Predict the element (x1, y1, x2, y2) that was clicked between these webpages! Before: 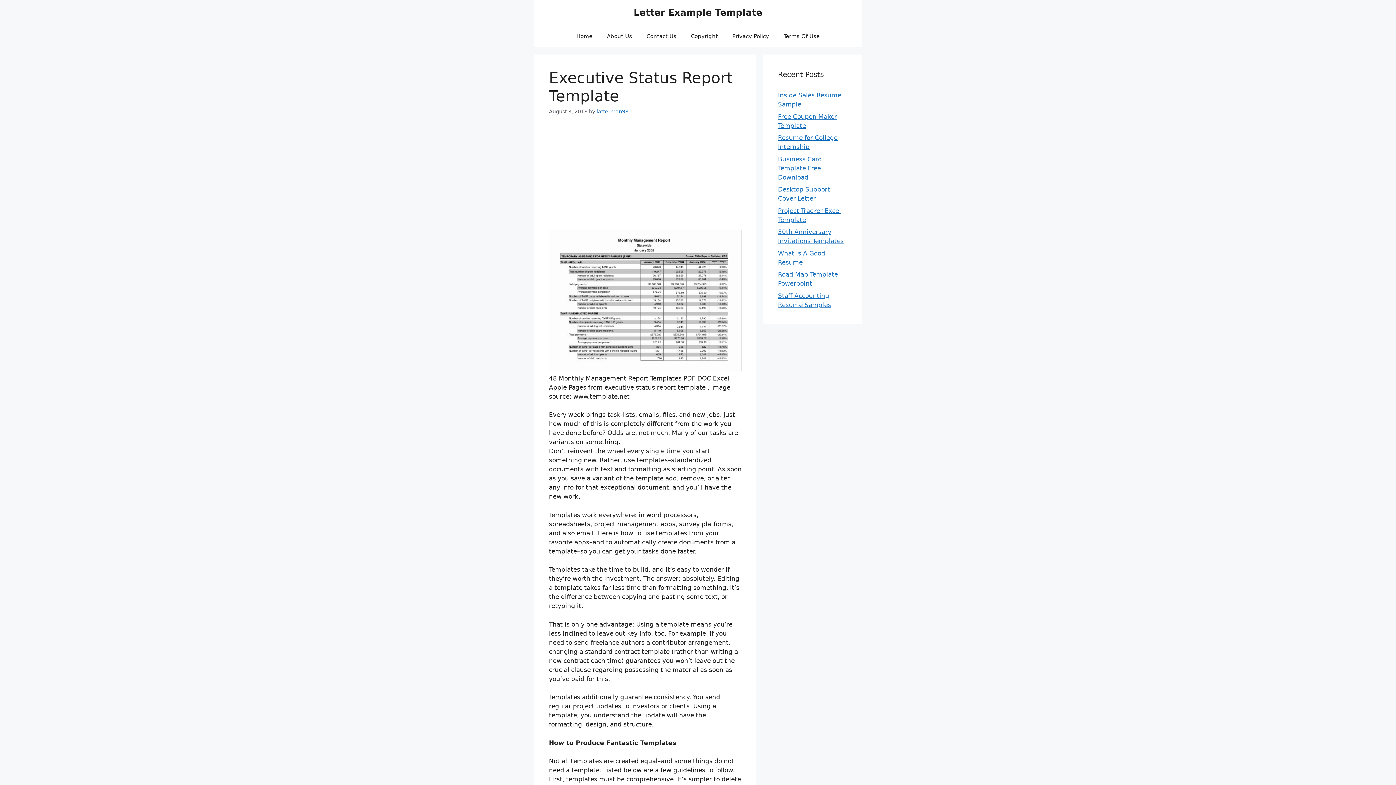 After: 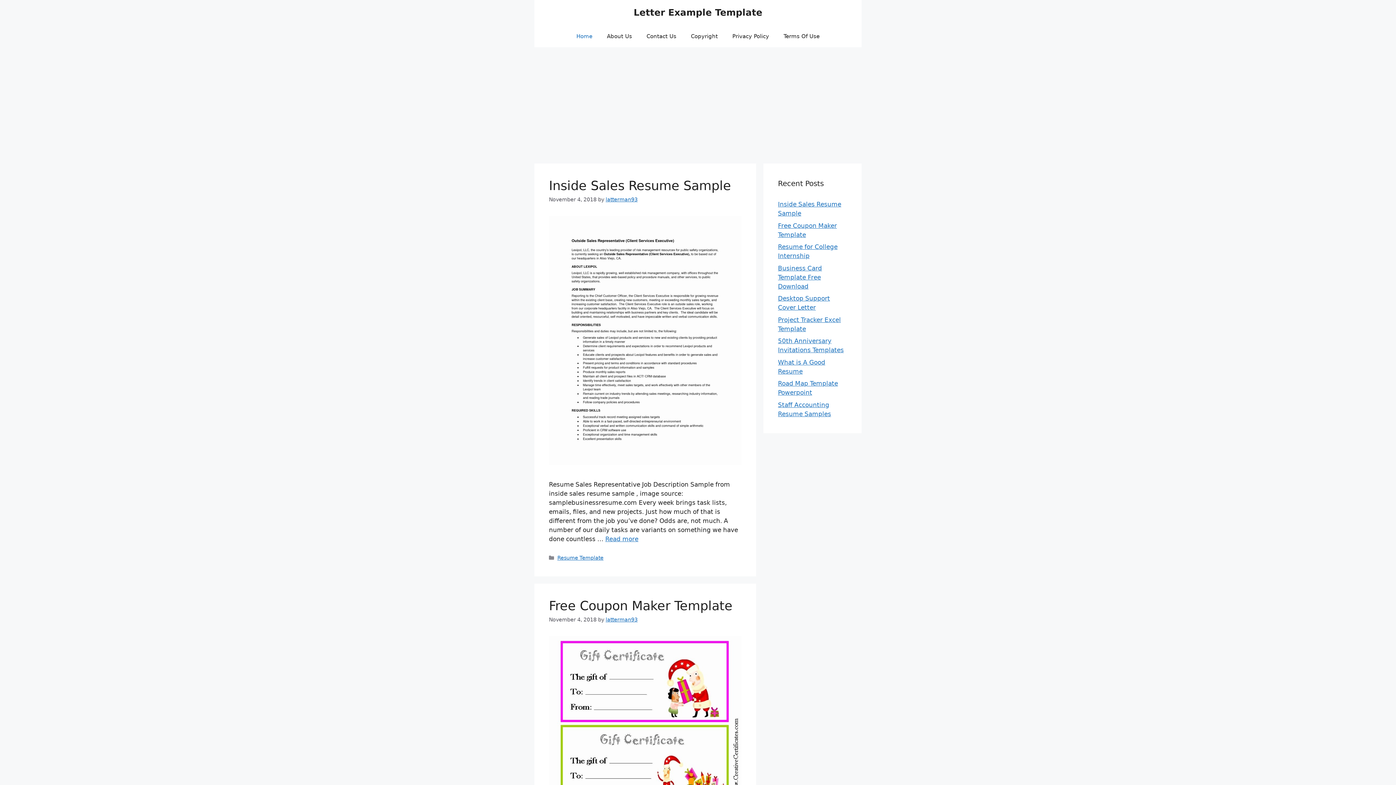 Action: label: Home bbox: (569, 25, 599, 47)